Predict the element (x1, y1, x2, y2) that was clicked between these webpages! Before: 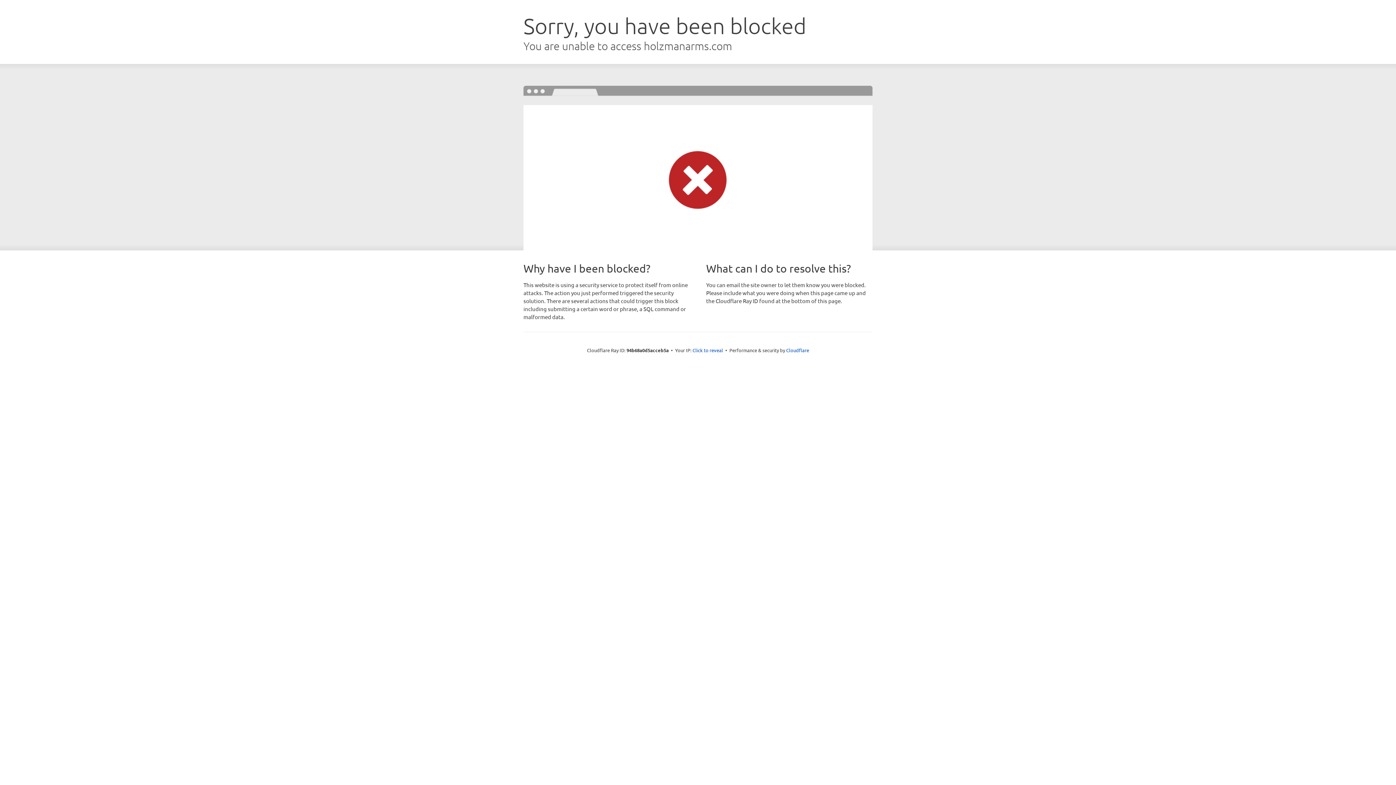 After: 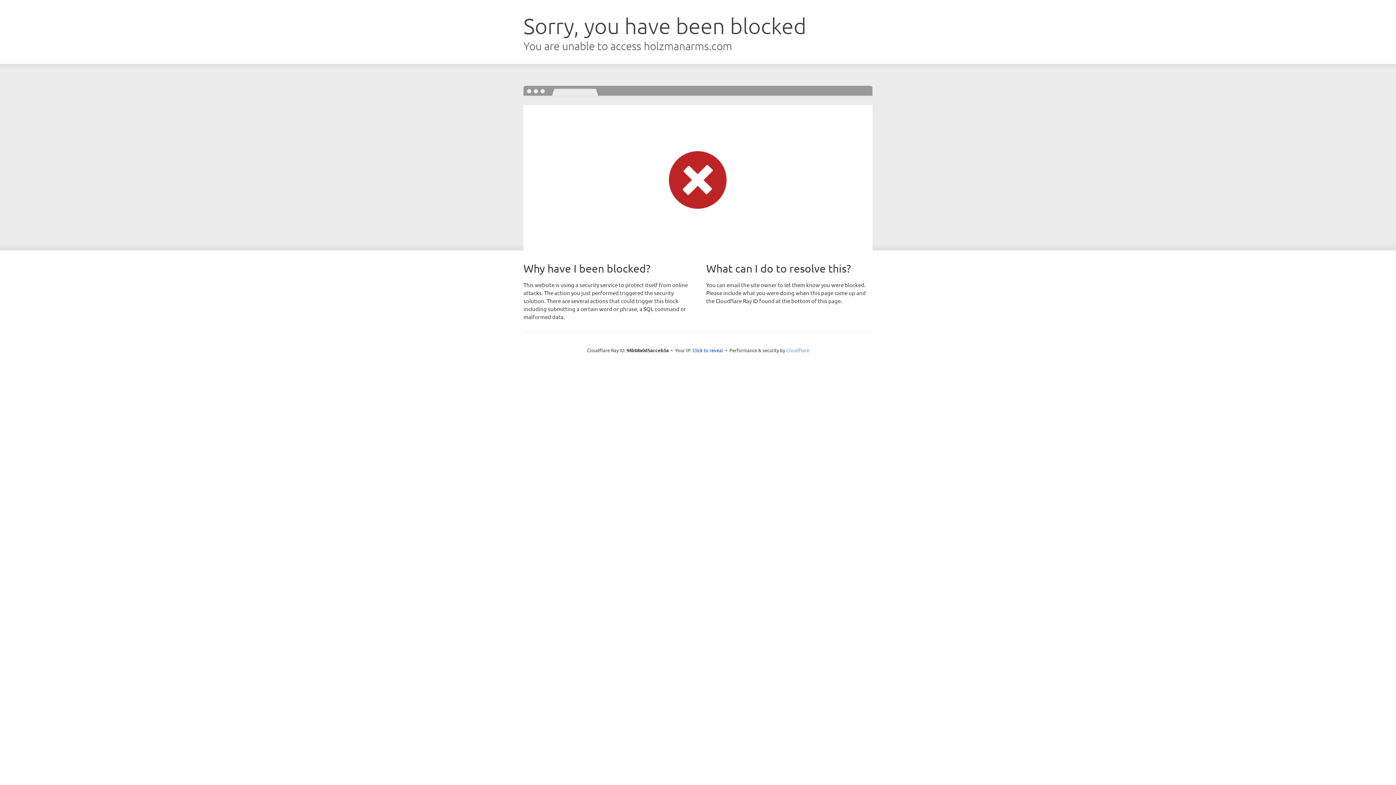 Action: bbox: (786, 347, 809, 353) label: Cloudflare